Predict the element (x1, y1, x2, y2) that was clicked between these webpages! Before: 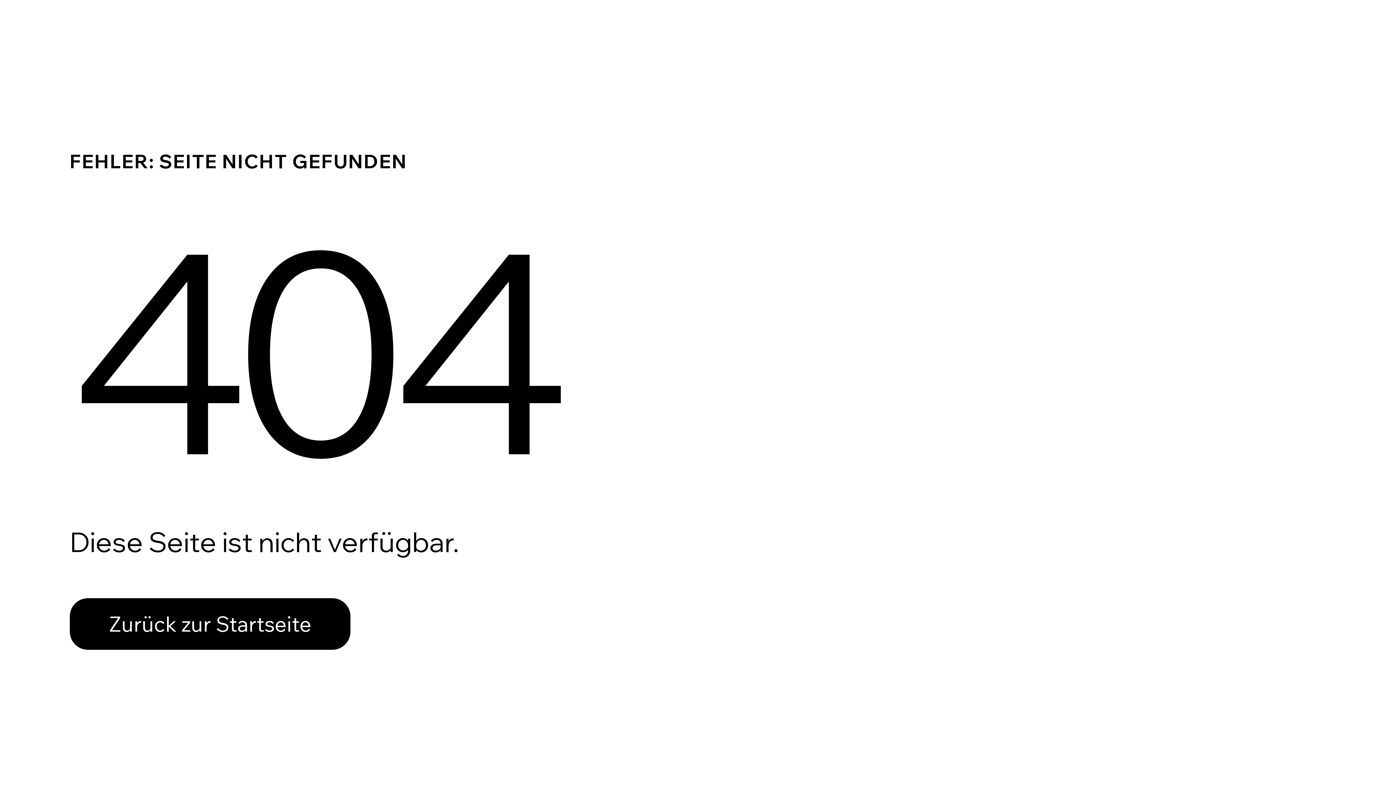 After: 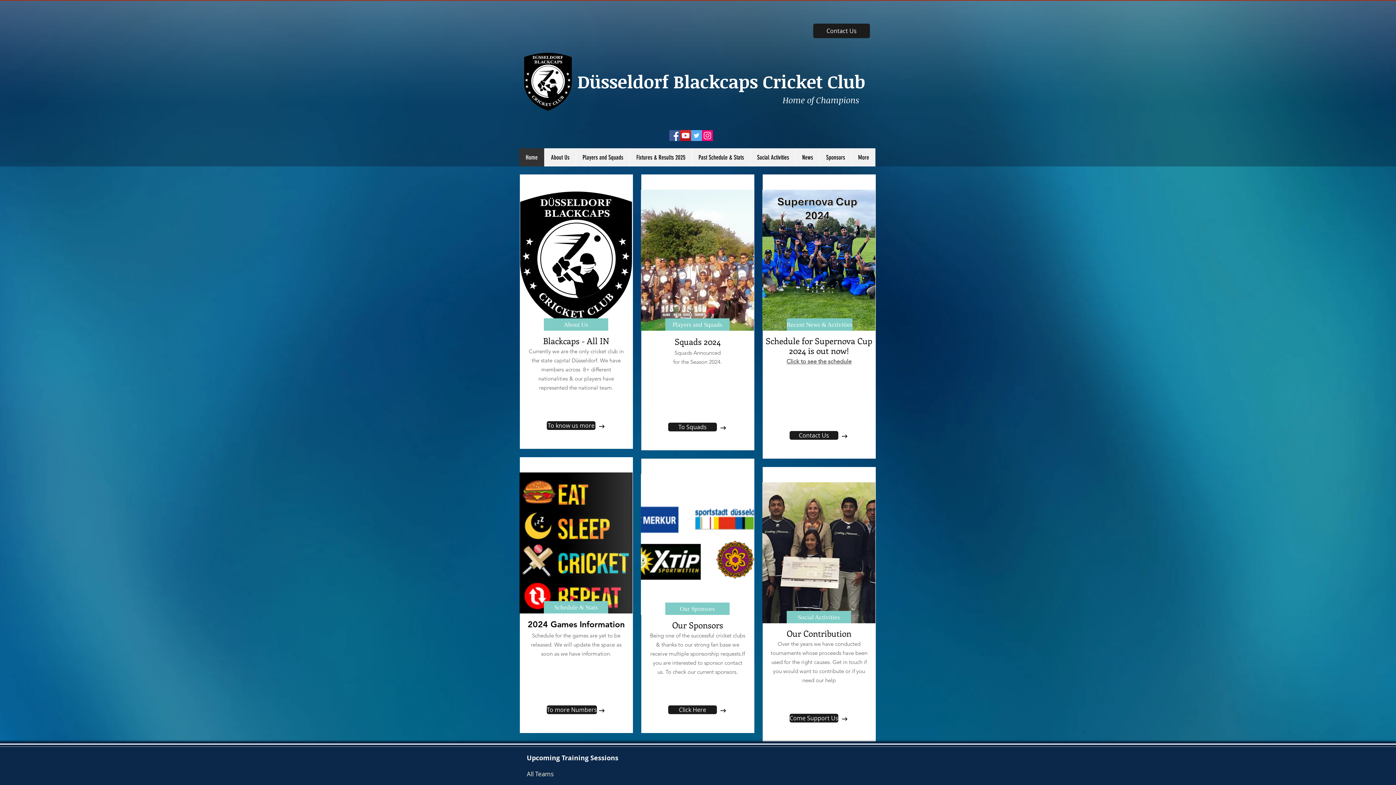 Action: bbox: (69, 598, 350, 650) label: Zurück zur Startseite